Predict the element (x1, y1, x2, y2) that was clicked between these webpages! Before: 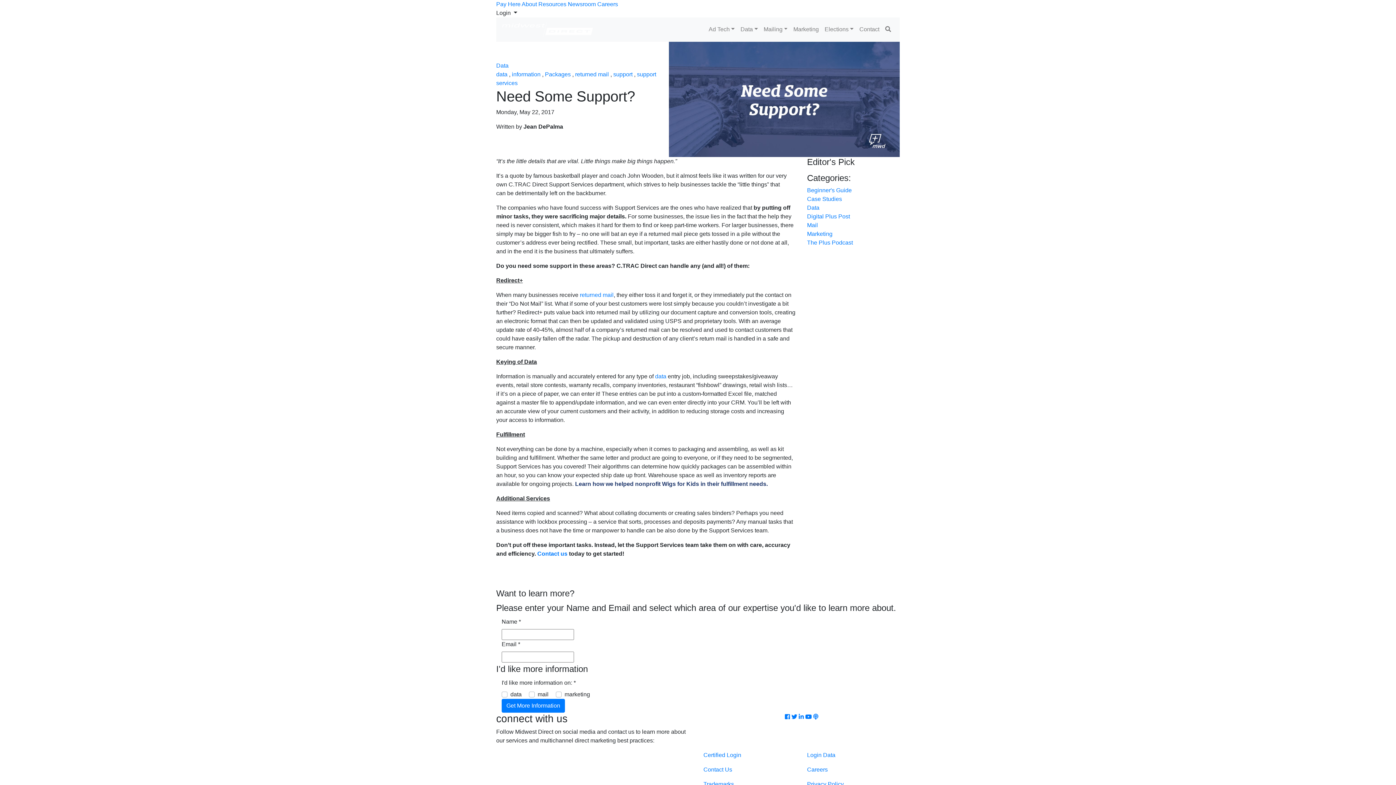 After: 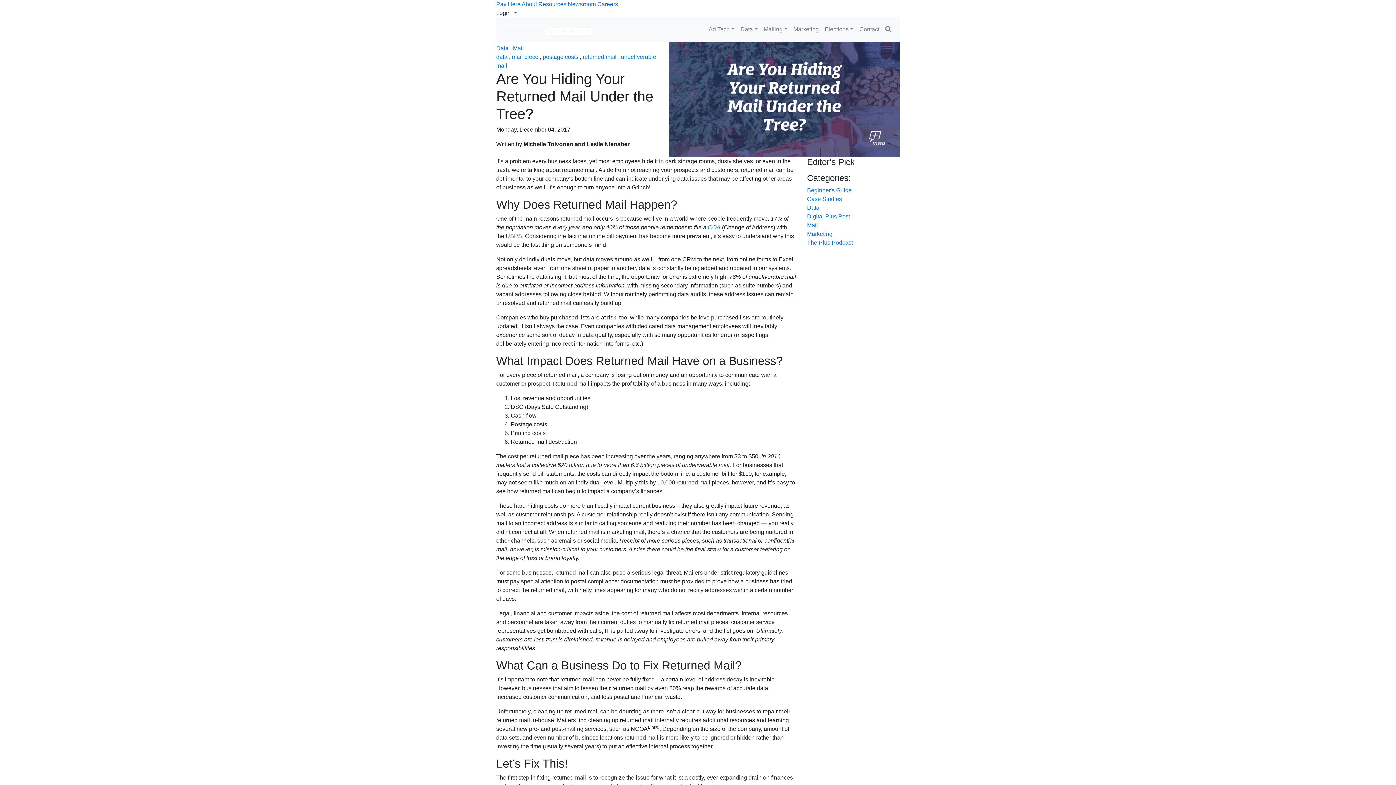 Action: bbox: (580, 292, 613, 298) label: returned mail